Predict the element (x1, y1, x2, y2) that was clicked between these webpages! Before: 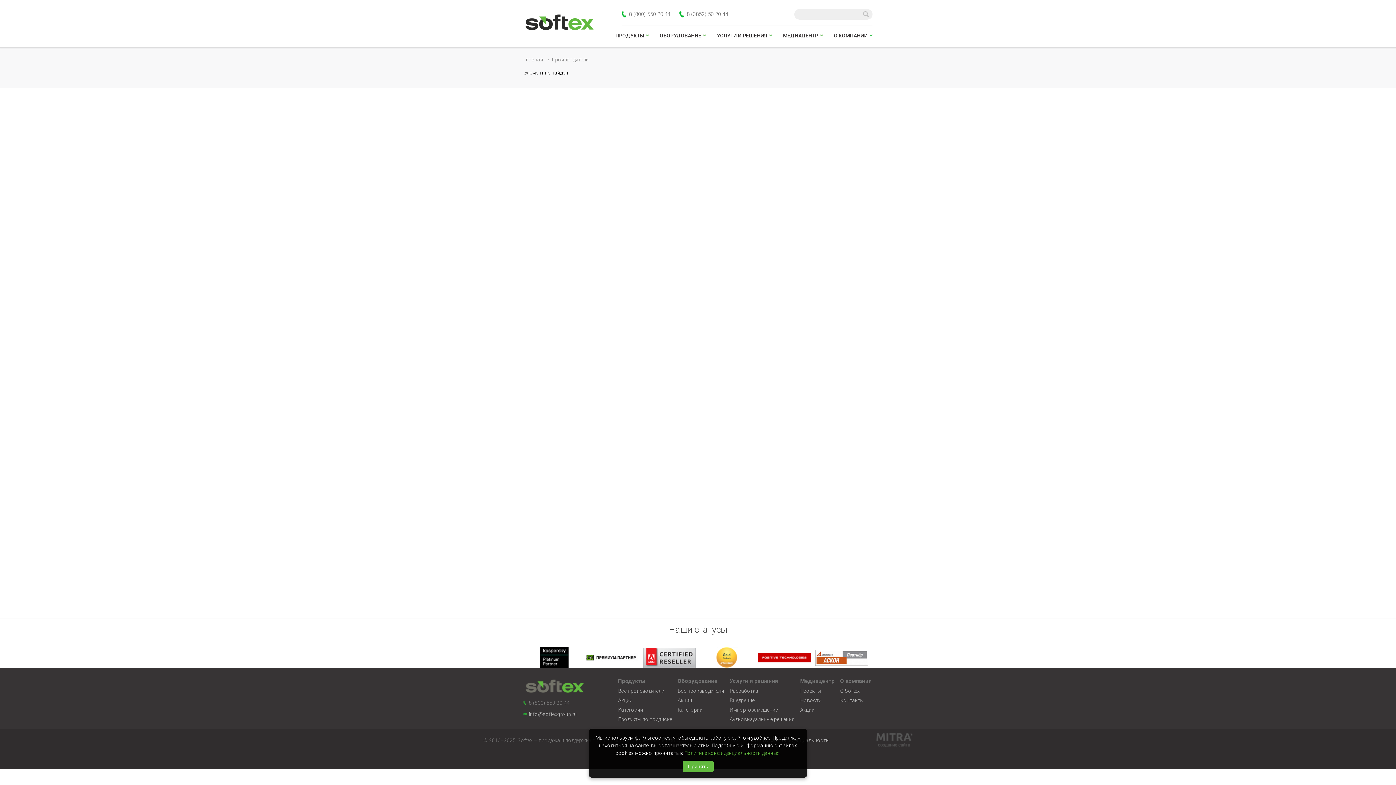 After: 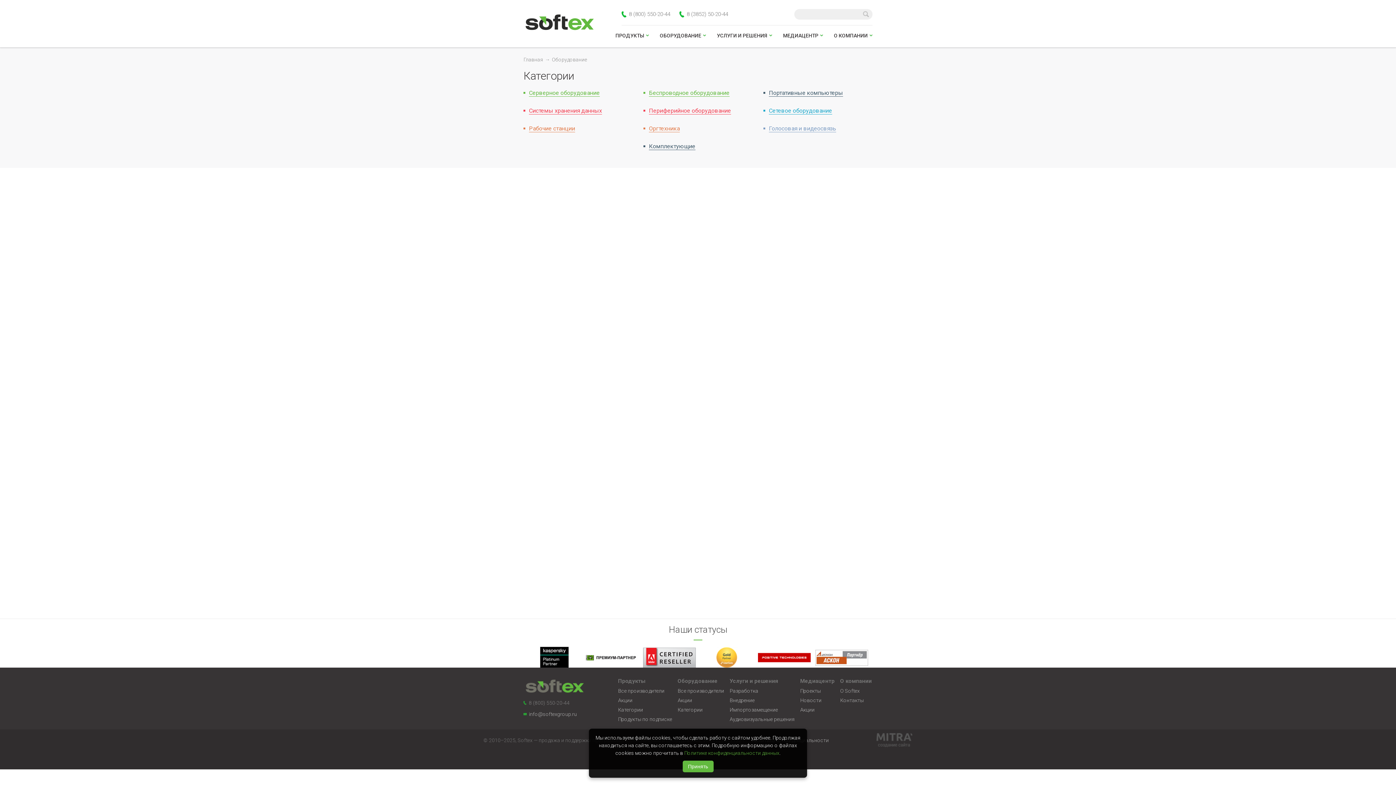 Action: bbox: (660, 32, 701, 38) label: ОБОРУДОВАНИЕ